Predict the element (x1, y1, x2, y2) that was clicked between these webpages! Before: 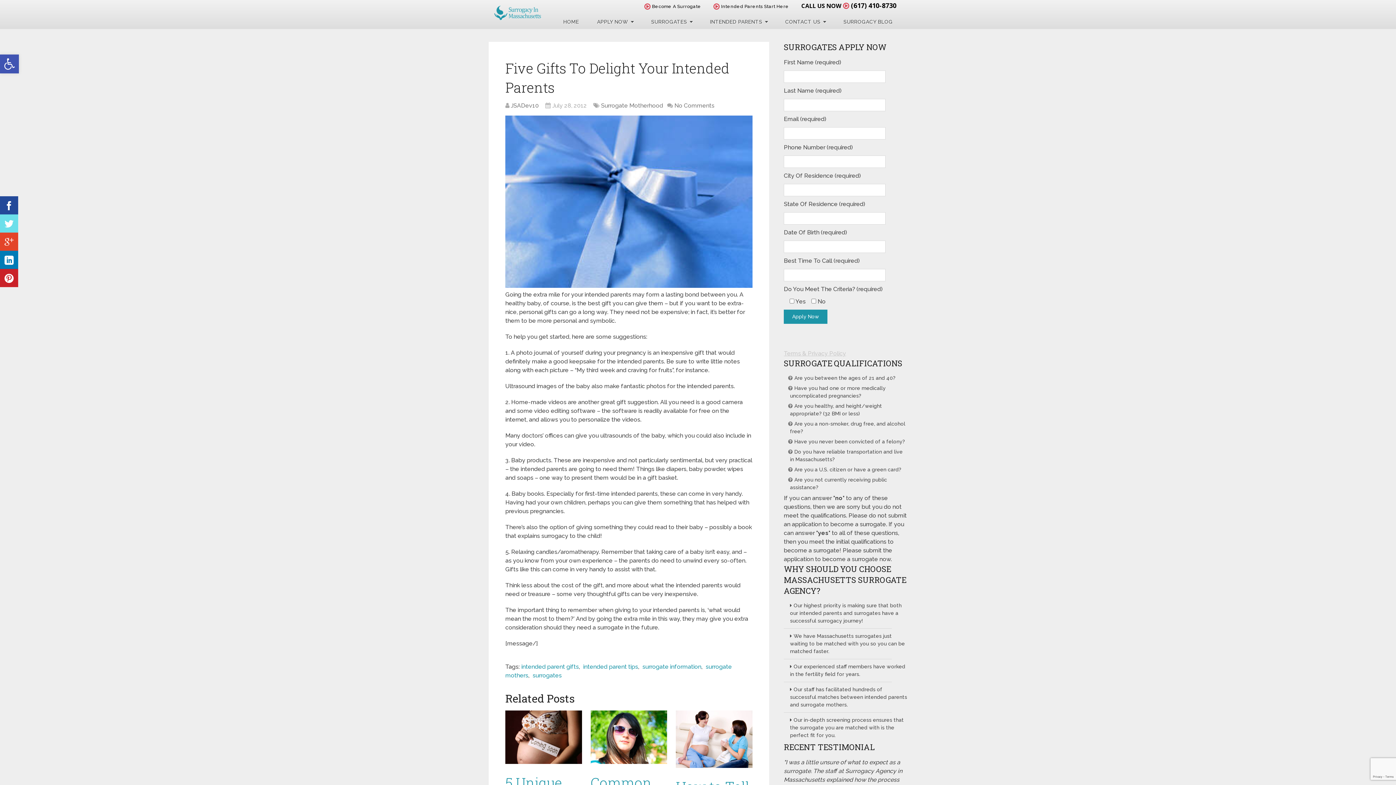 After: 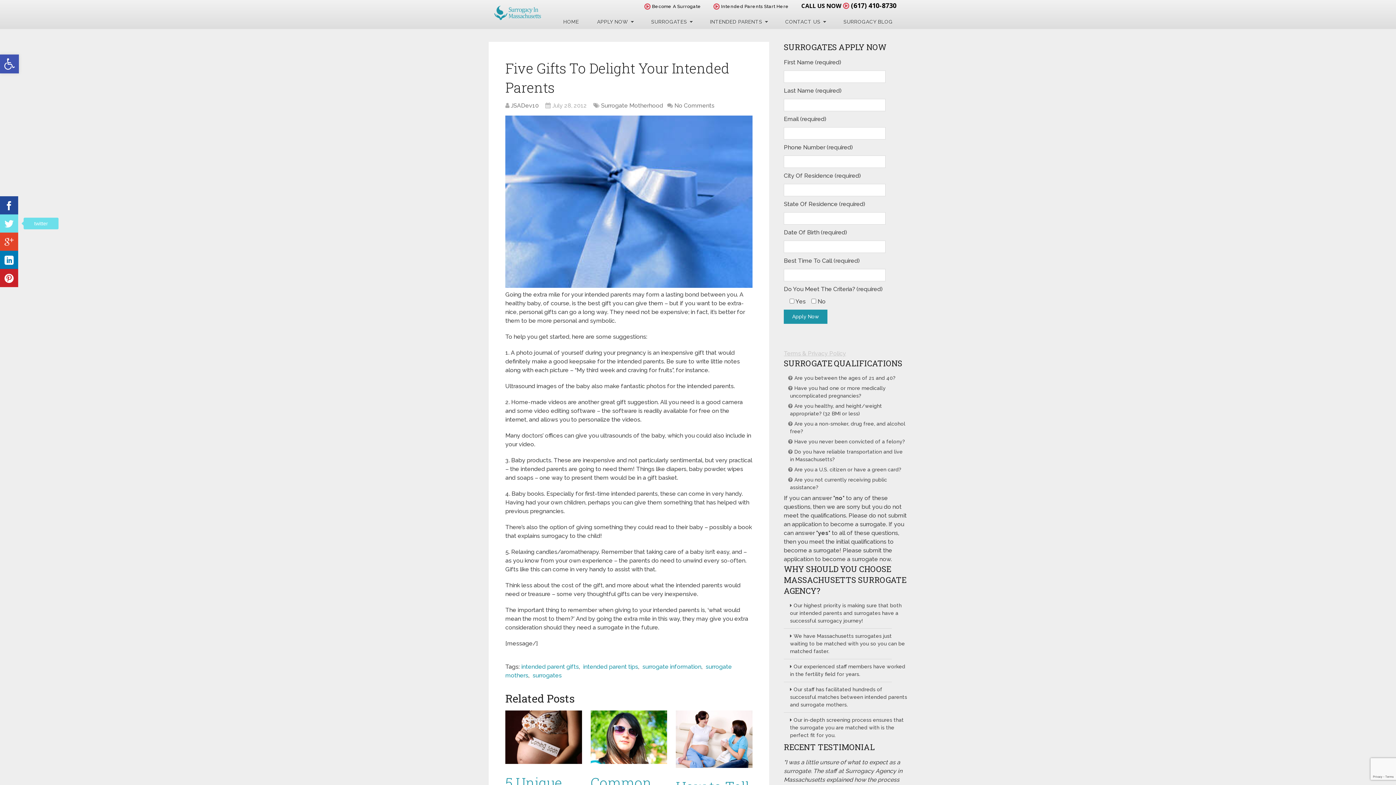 Action: bbox: (0, 214, 18, 232) label: twitter